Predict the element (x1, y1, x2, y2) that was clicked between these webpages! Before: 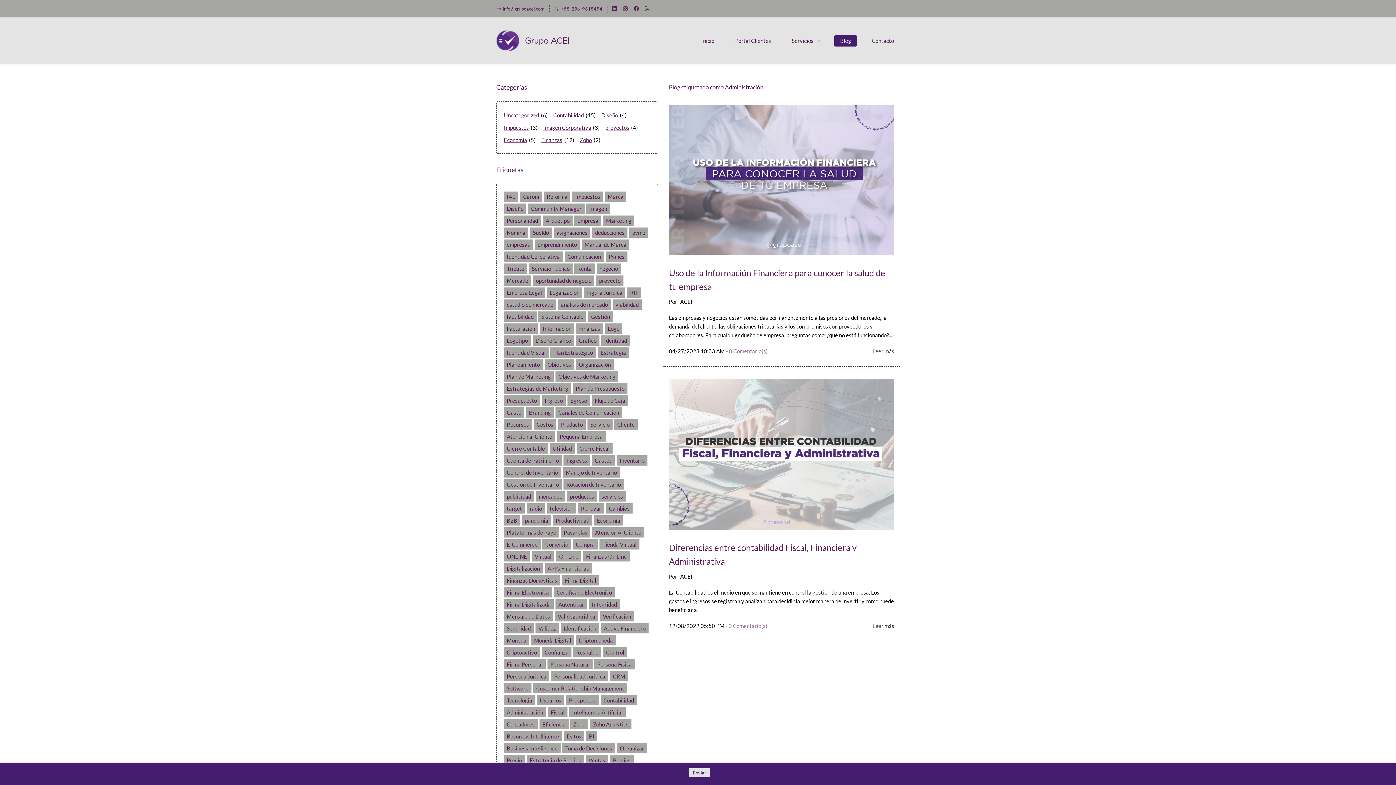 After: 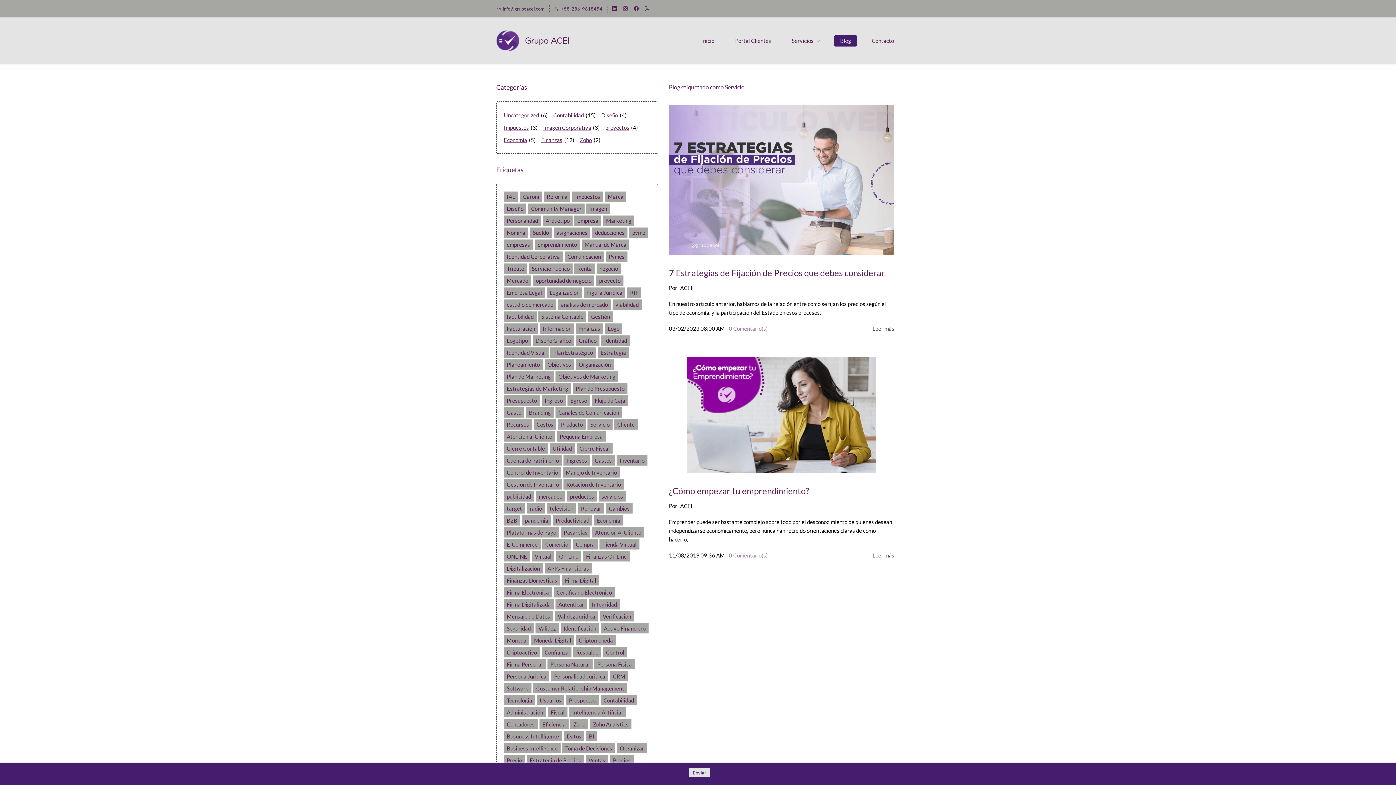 Action: bbox: (590, 421, 609, 428) label: Servicio